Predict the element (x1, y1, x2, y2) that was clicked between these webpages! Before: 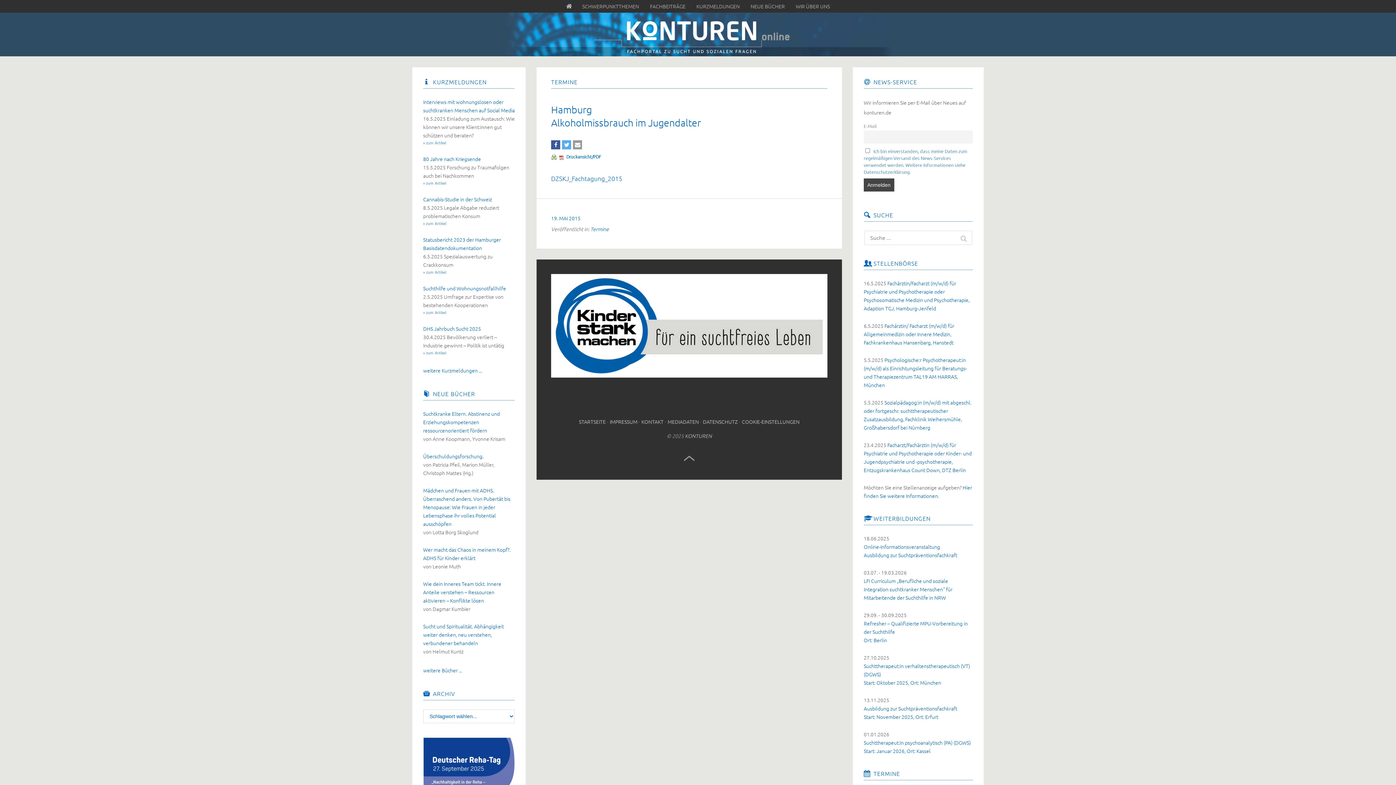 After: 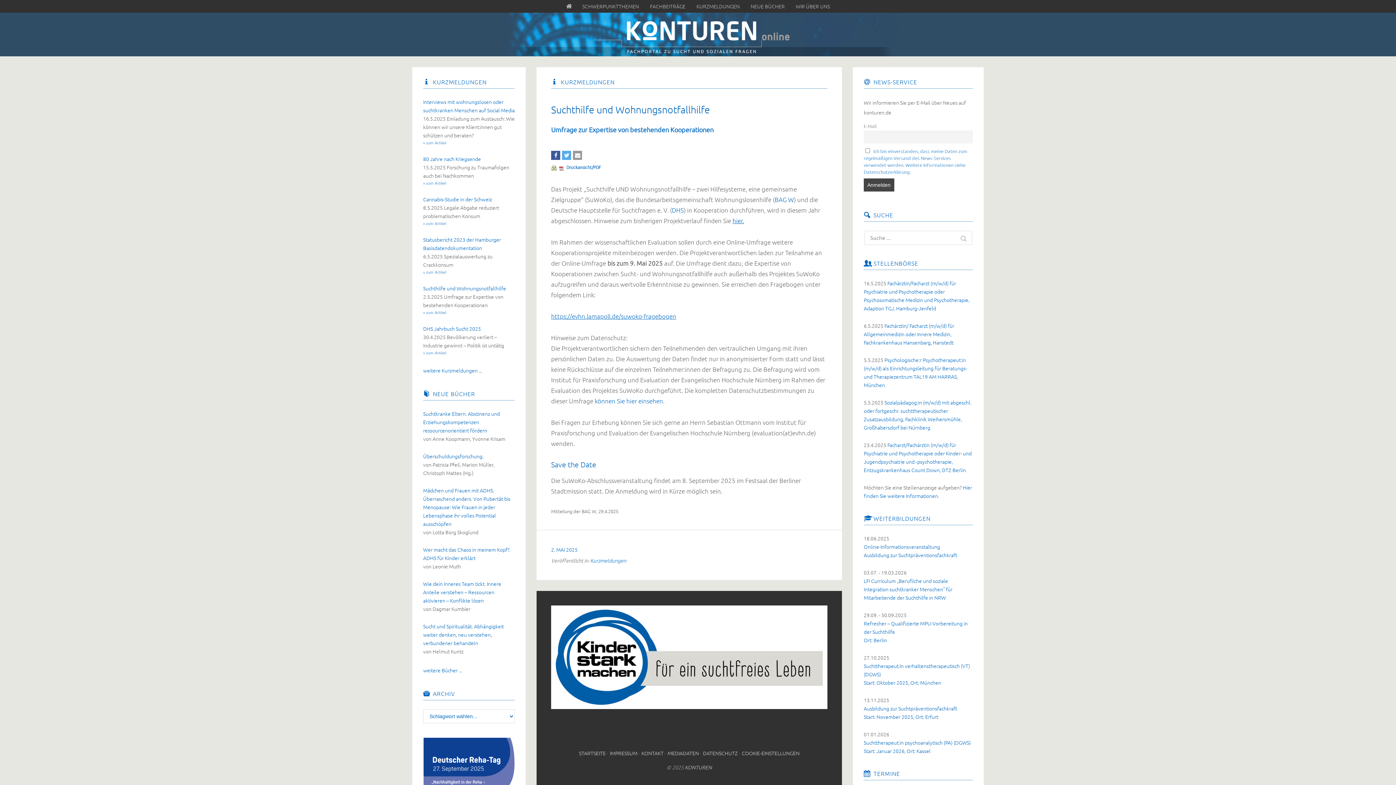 Action: label: Suchthilfe und Wohnungsnotfallhilfe bbox: (423, 284, 506, 292)